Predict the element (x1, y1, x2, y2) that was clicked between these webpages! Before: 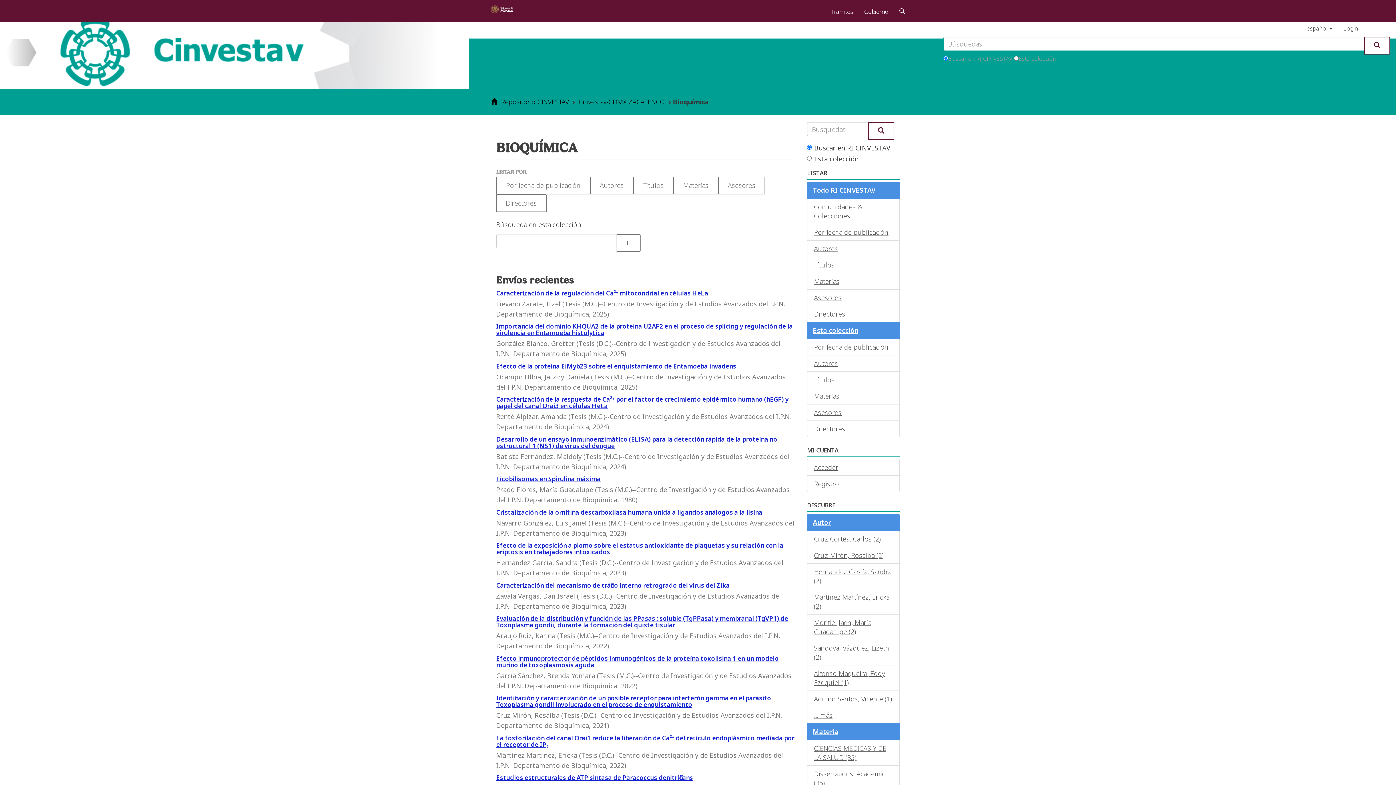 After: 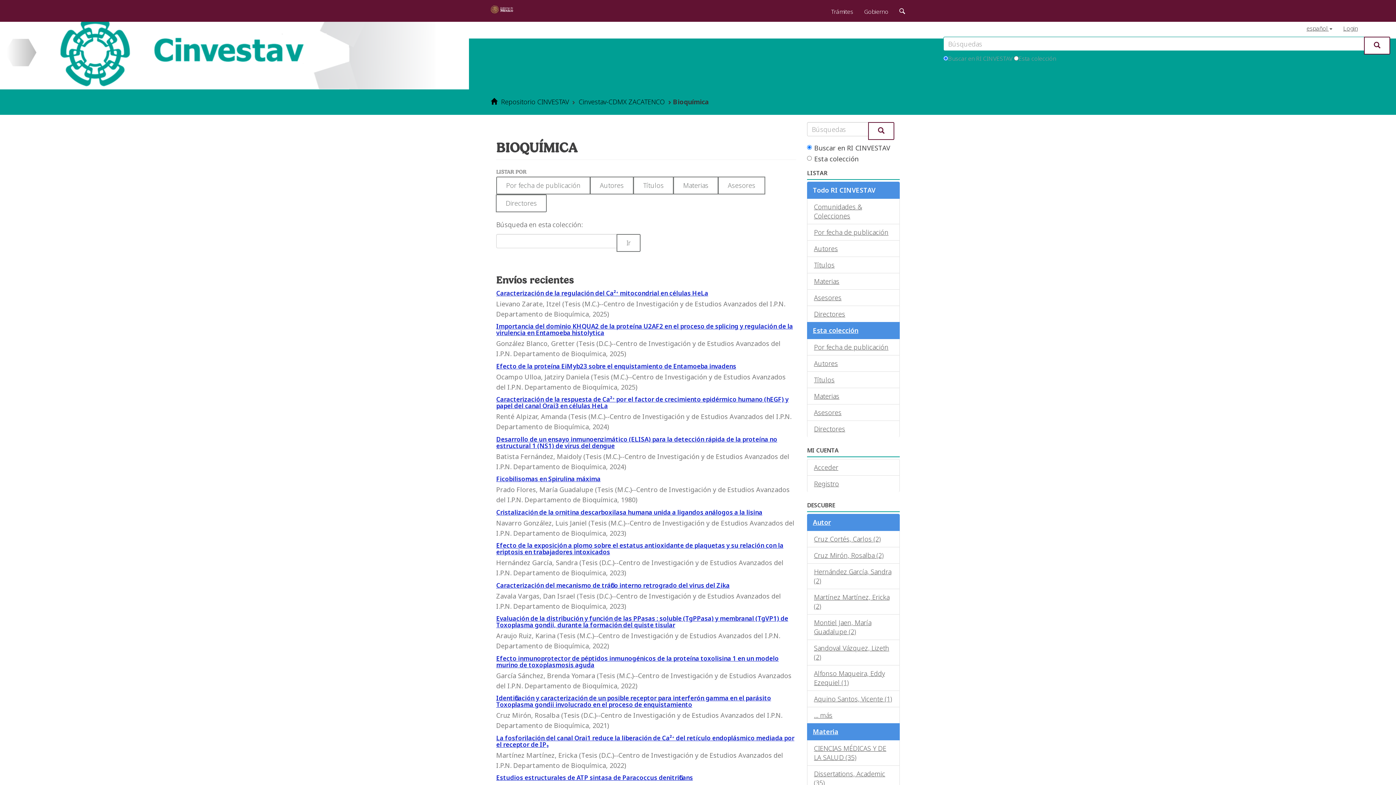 Action: bbox: (807, 181, 900, 198) label: Todo RI CINVESTAV